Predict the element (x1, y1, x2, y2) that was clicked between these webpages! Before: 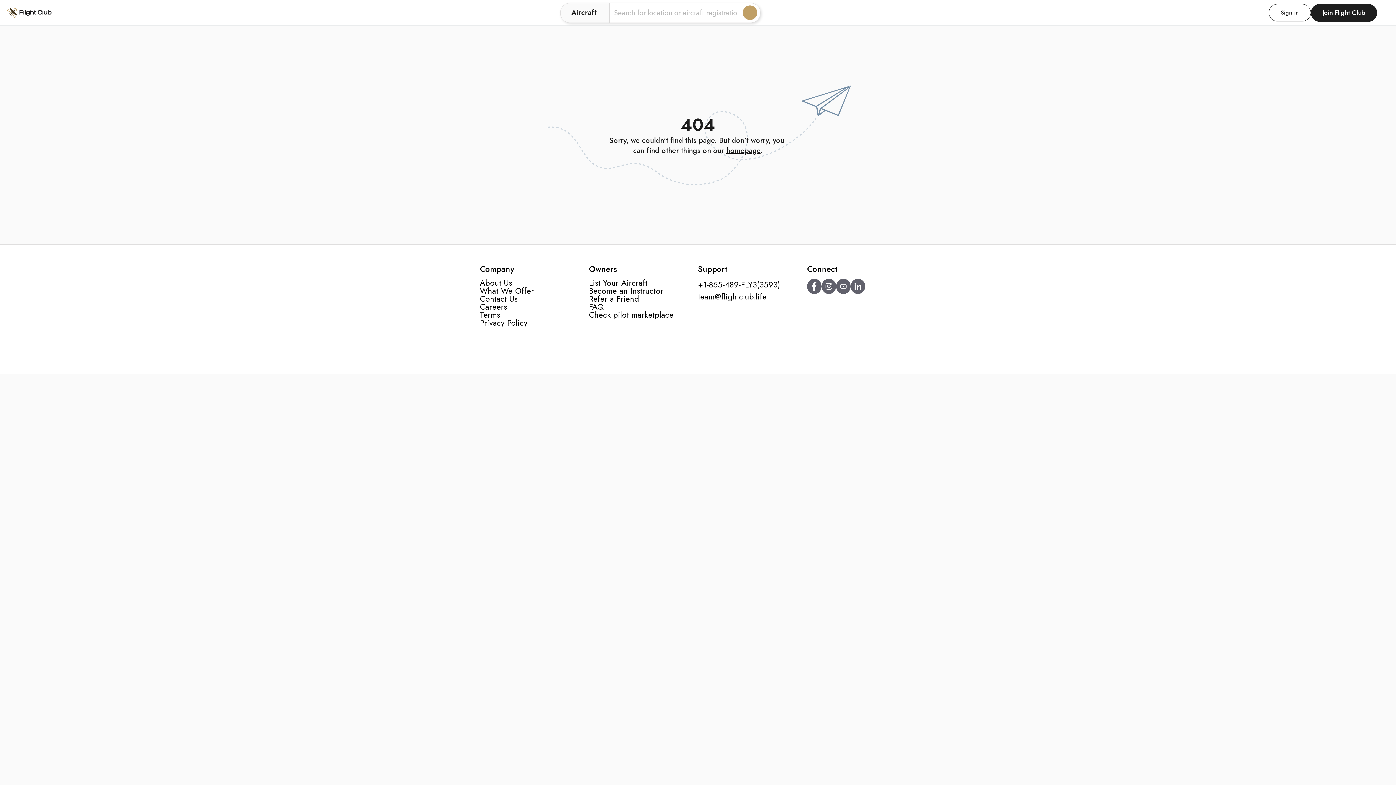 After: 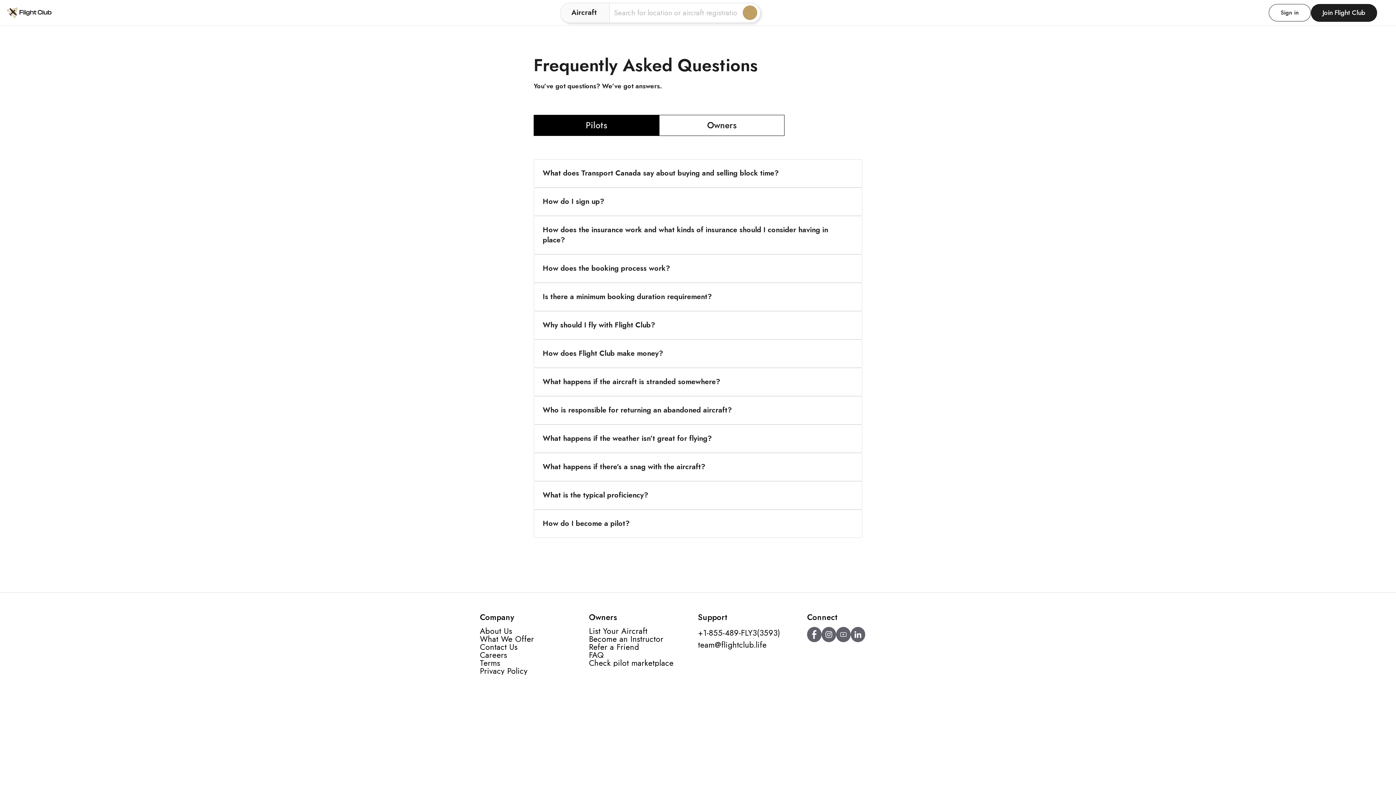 Action: label: FAQ bbox: (589, 302, 698, 310)